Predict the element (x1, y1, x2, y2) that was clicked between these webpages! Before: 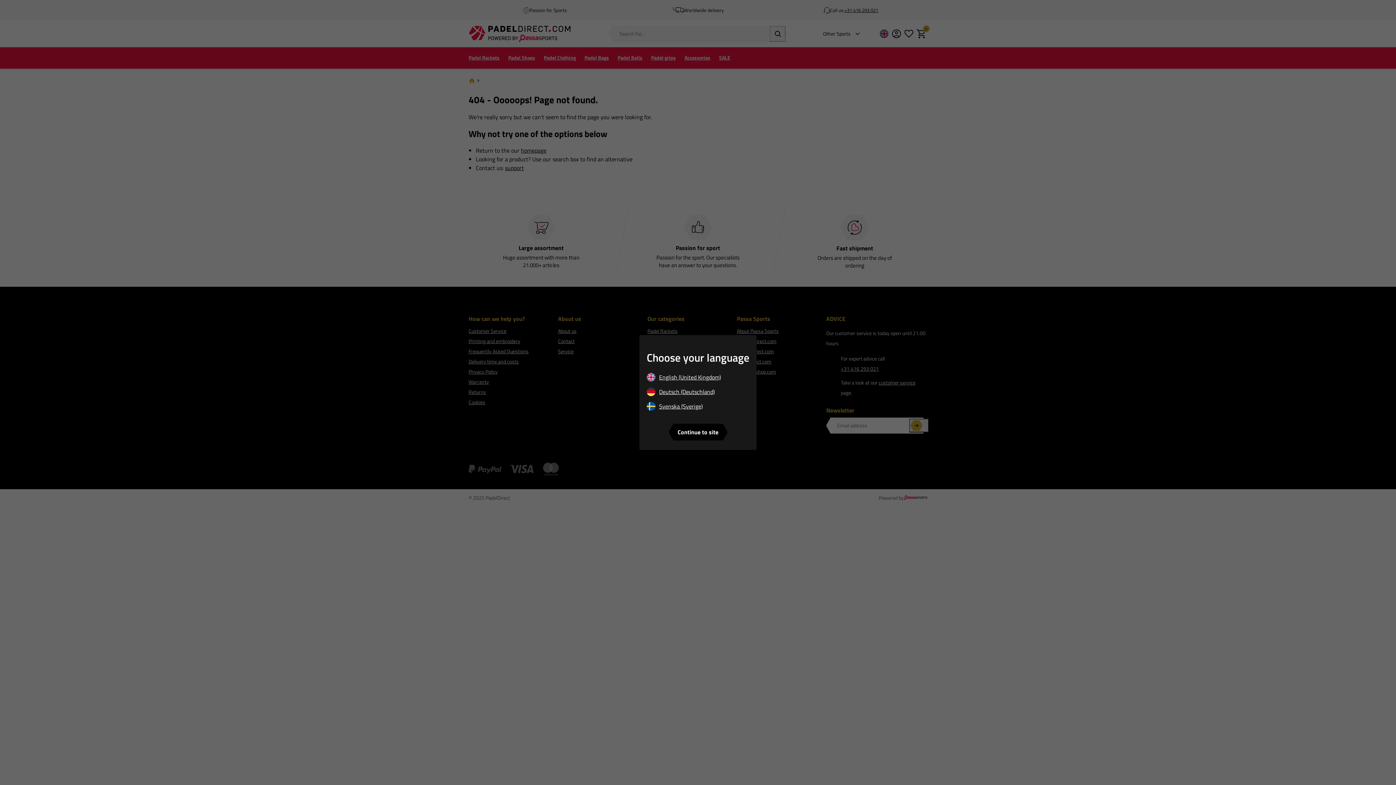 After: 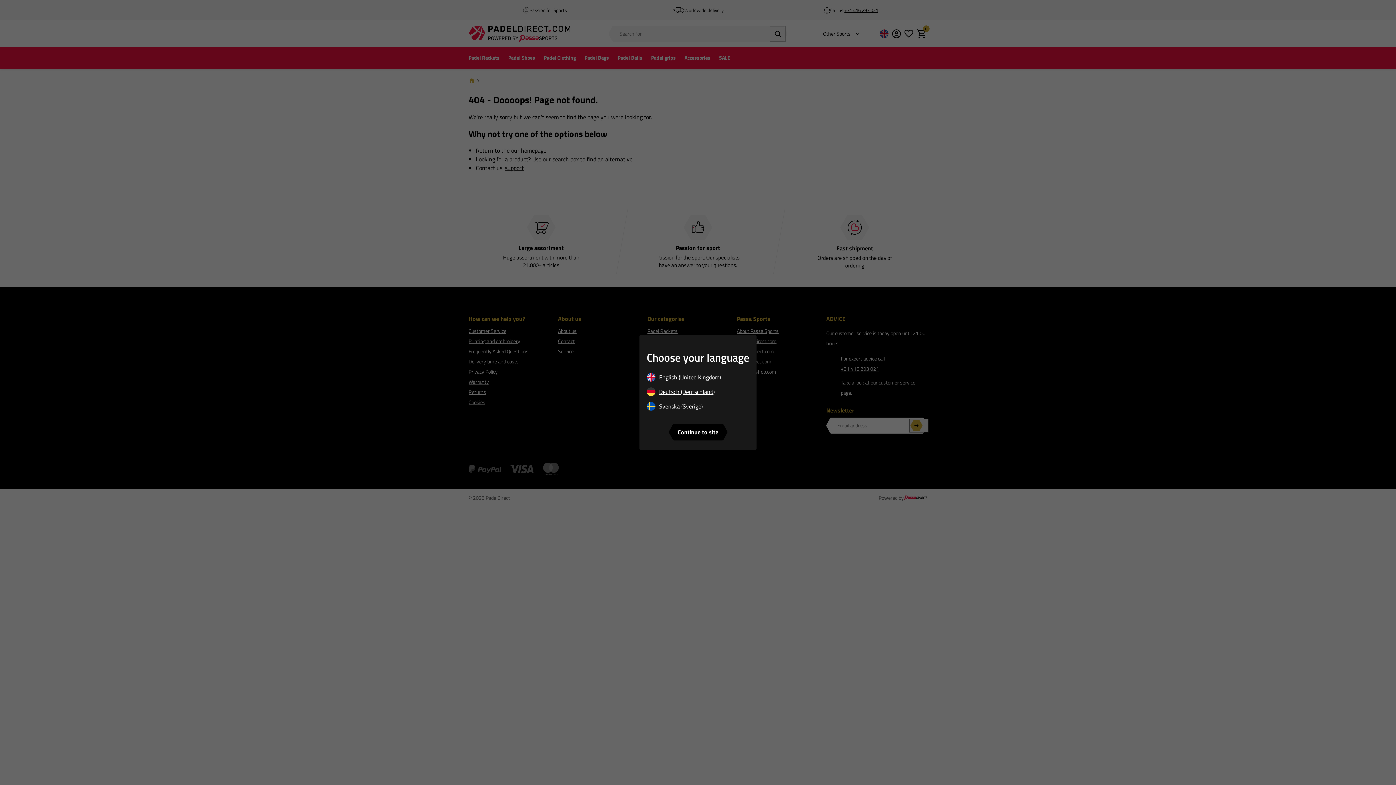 Action: label: English (United Kingdom) bbox: (646, 373, 749, 384)